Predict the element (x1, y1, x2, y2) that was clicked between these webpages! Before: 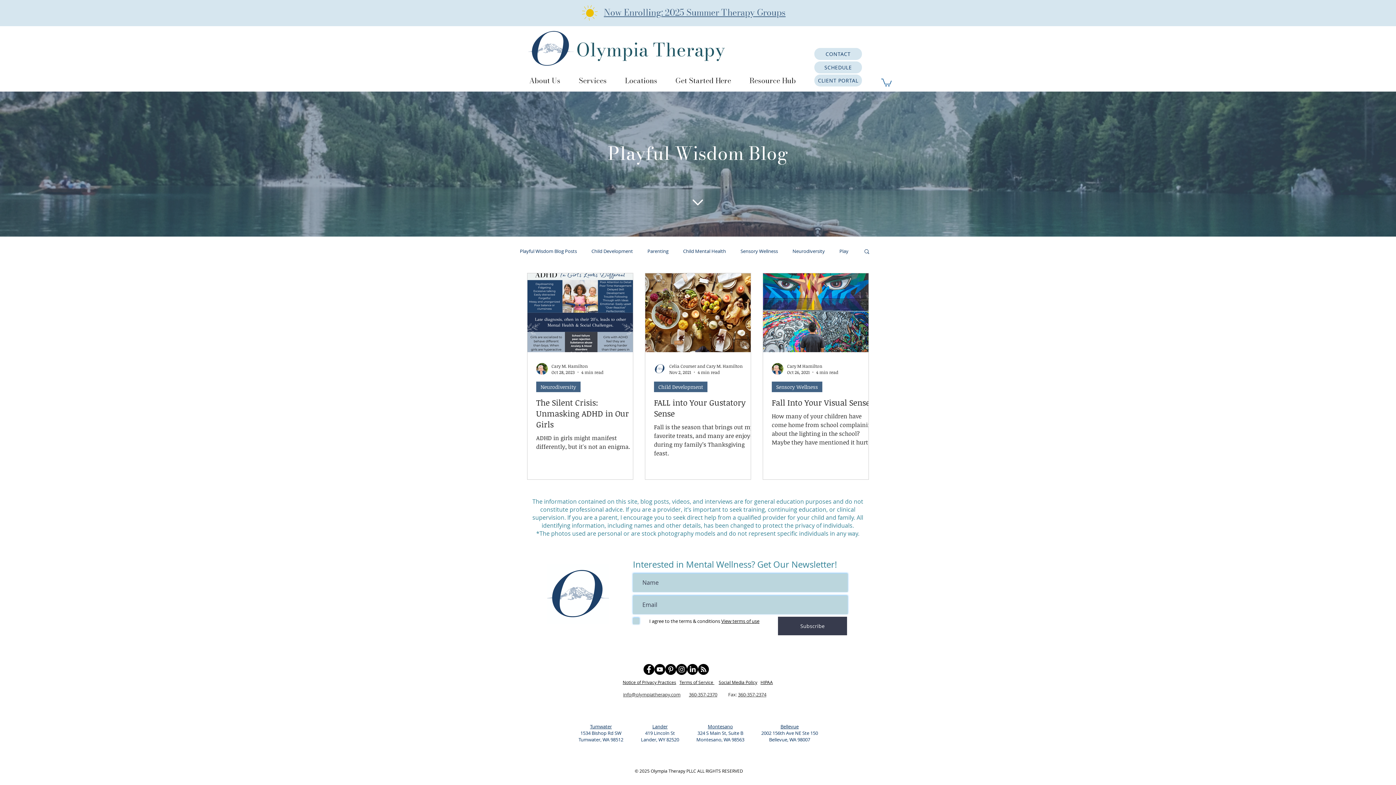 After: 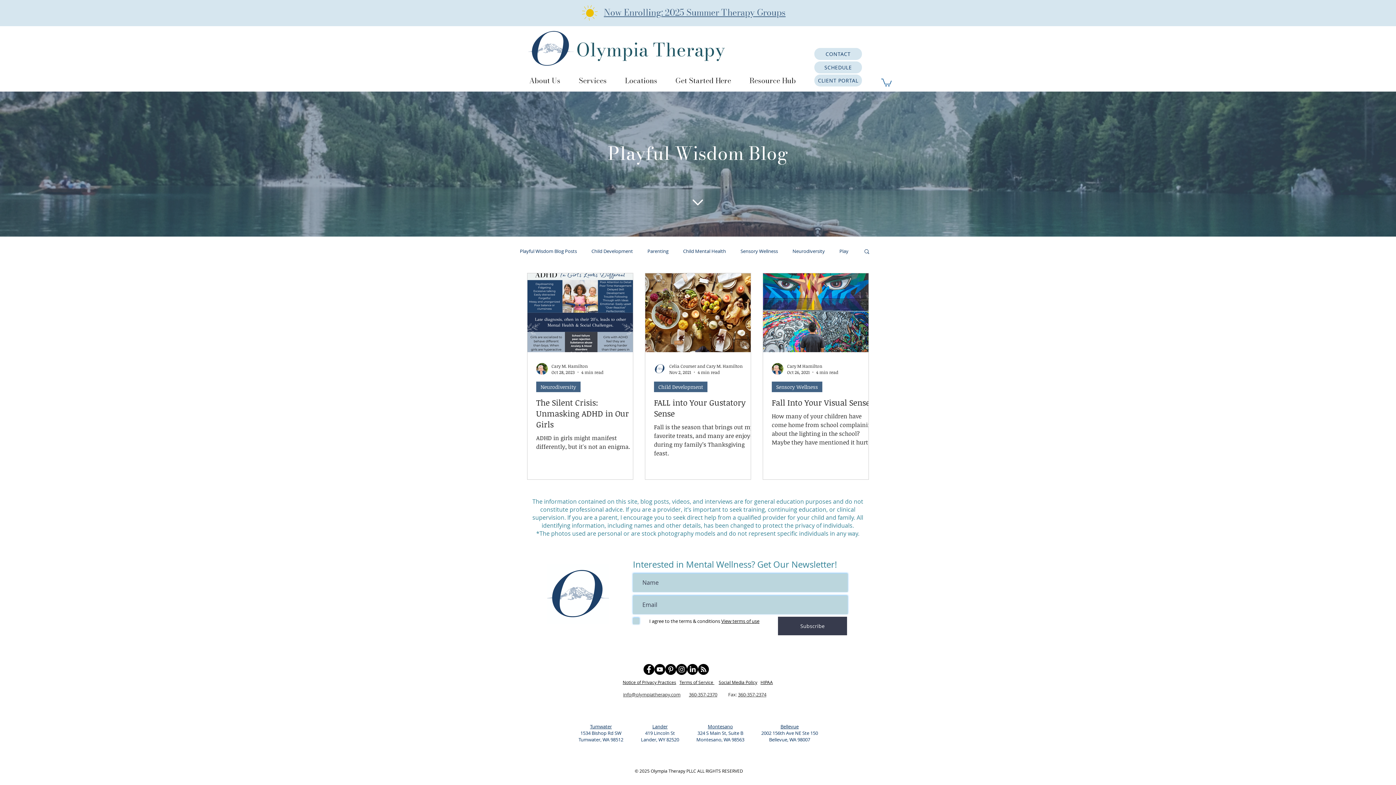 Action: label: Instagram bbox: (676, 664, 687, 675)